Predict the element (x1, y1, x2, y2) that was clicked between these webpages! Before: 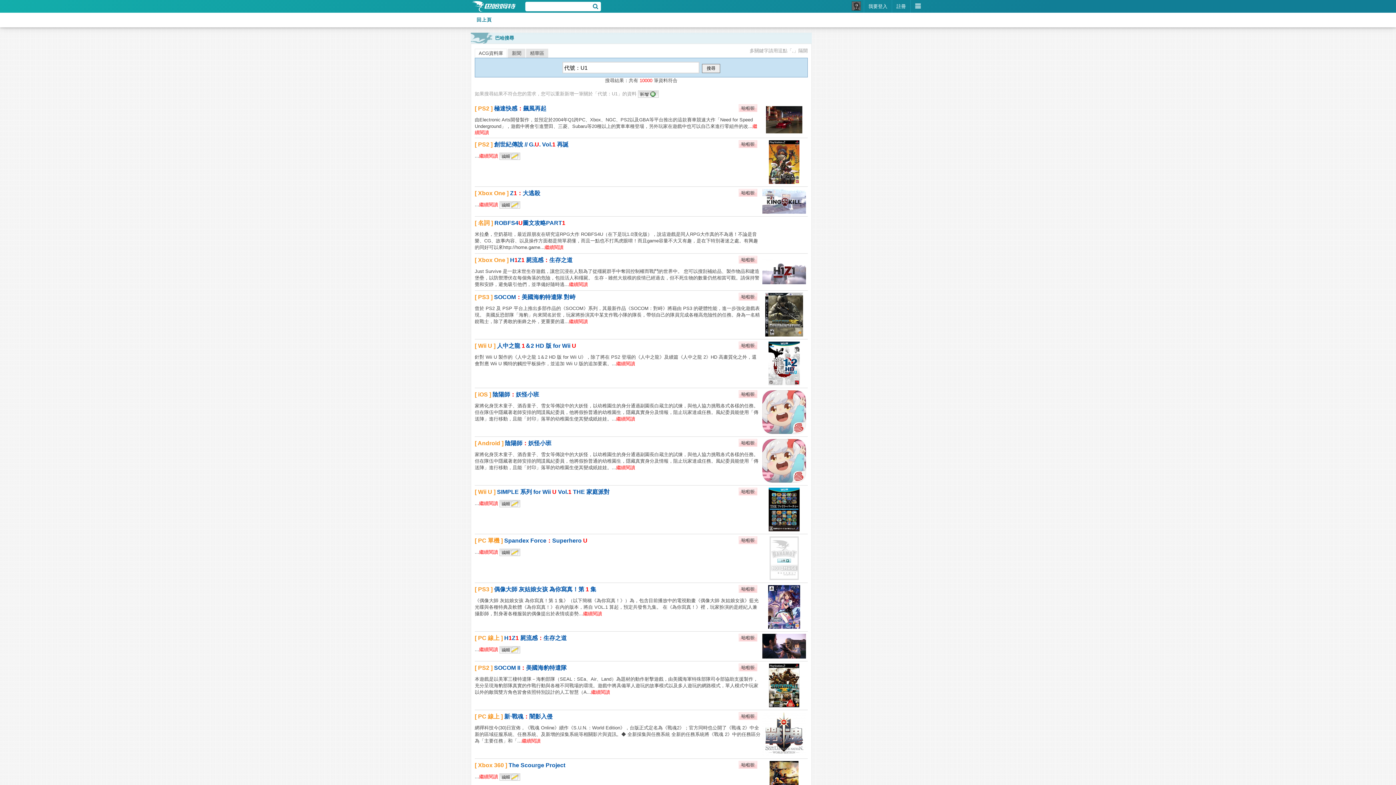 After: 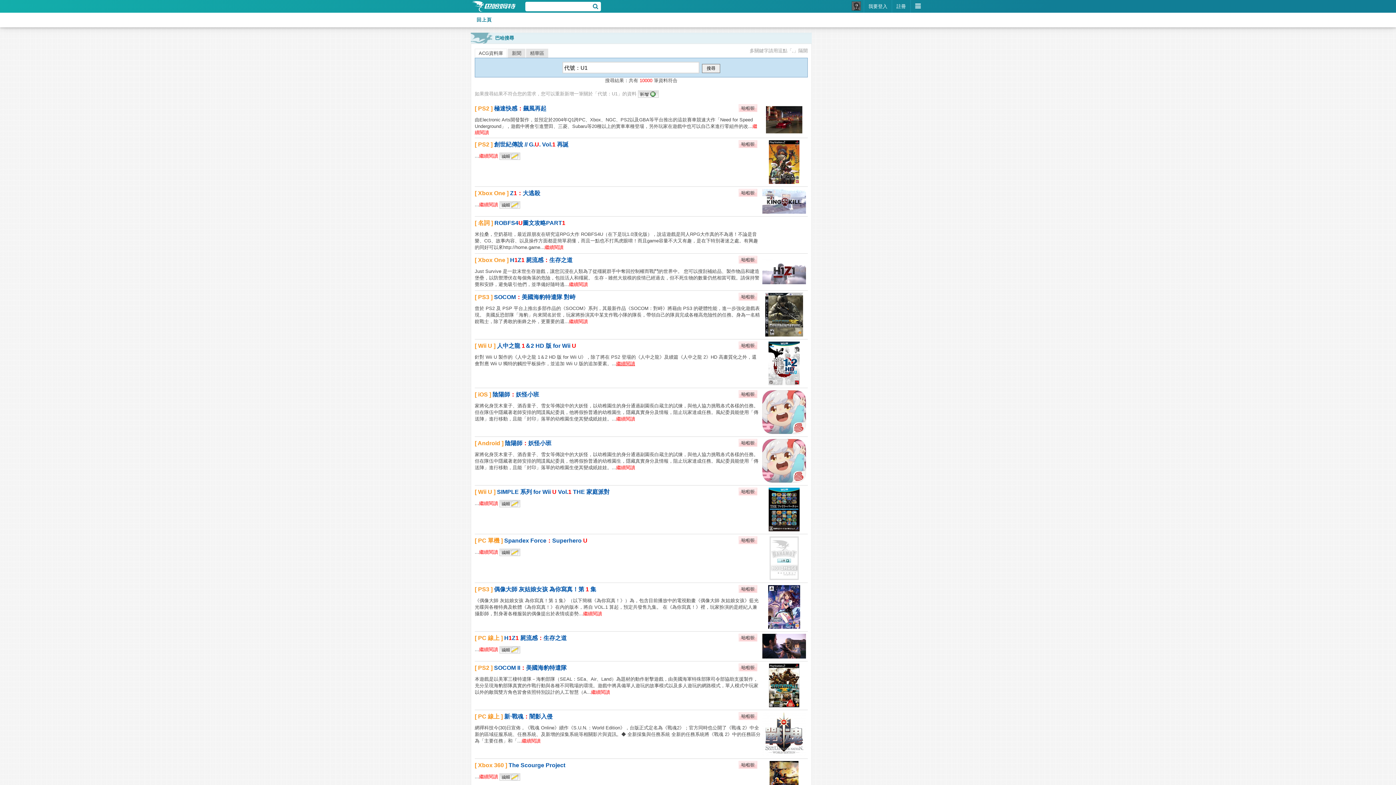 Action: bbox: (616, 361, 635, 366) label: 繼續閱讀